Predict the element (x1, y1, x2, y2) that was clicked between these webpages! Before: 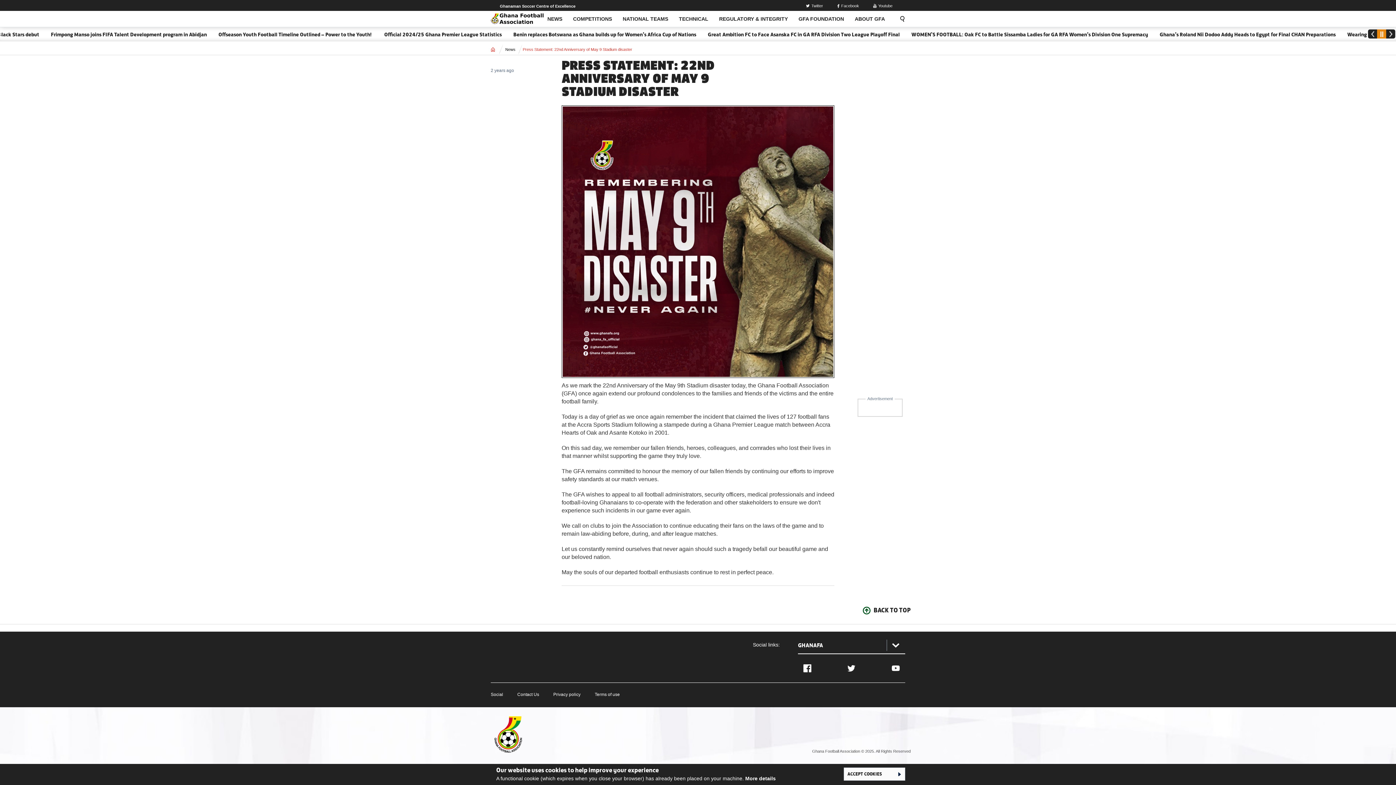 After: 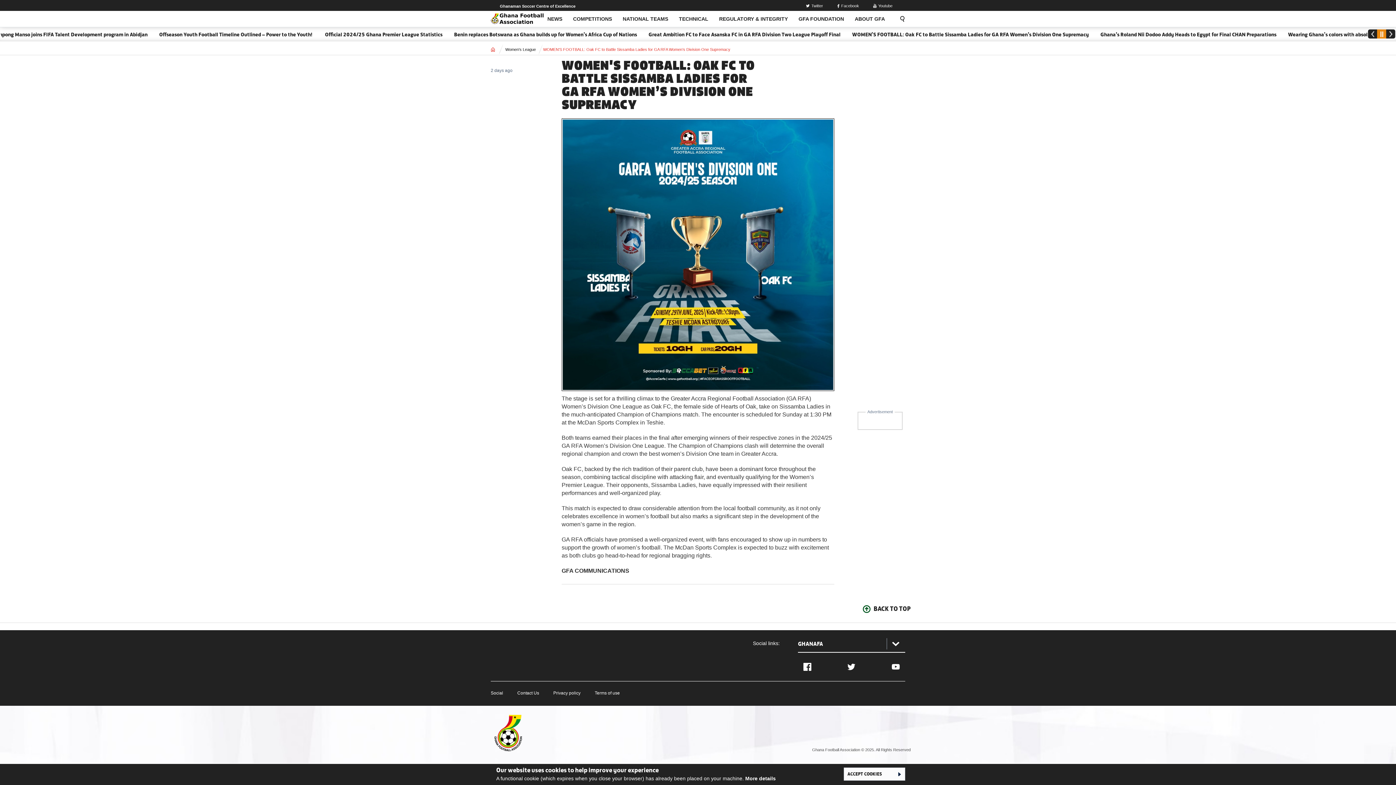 Action: label: WOMEN'S FOOTBALL: Oak FC to Battle Sissamba Ladies for GA RFA Women’s Division One Supremacy bbox: (1153, 30, 1400, 38)